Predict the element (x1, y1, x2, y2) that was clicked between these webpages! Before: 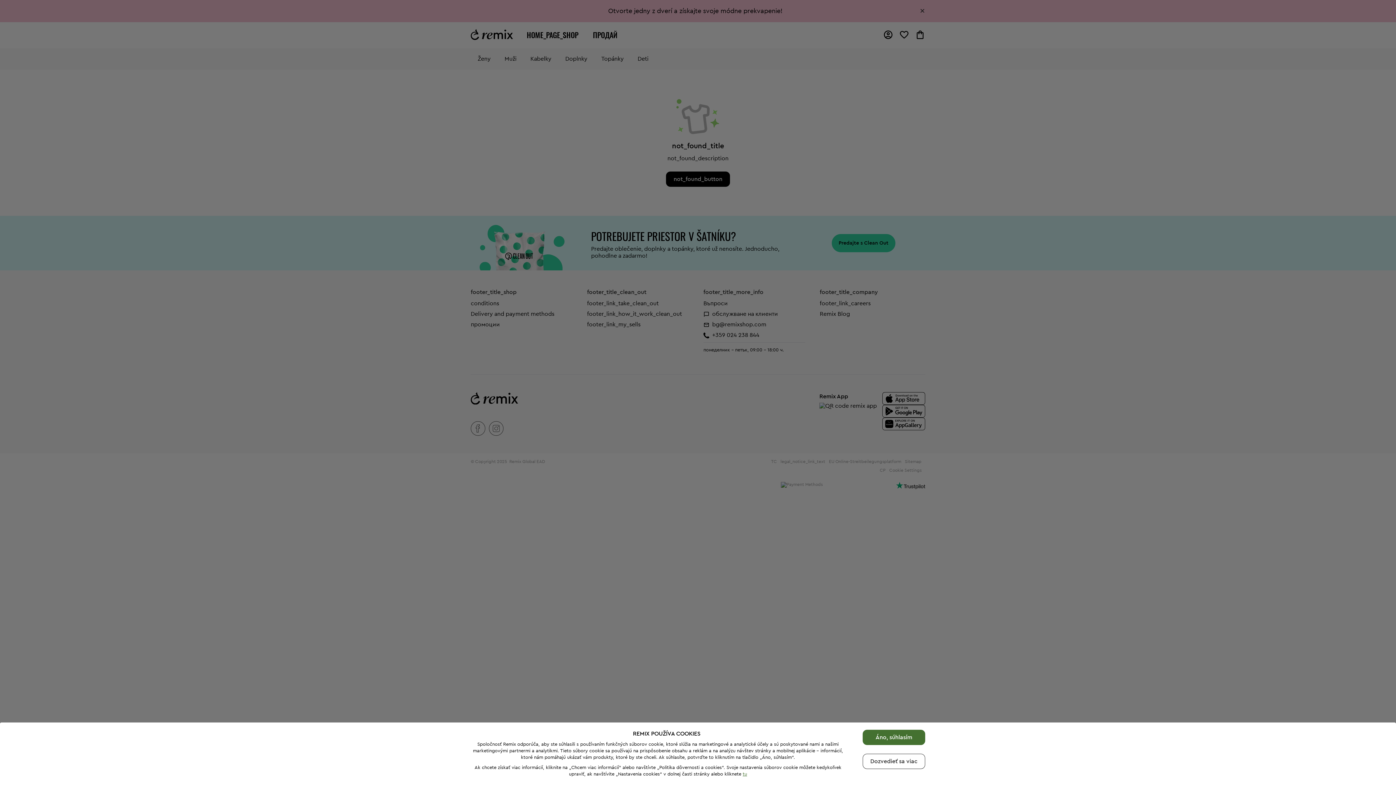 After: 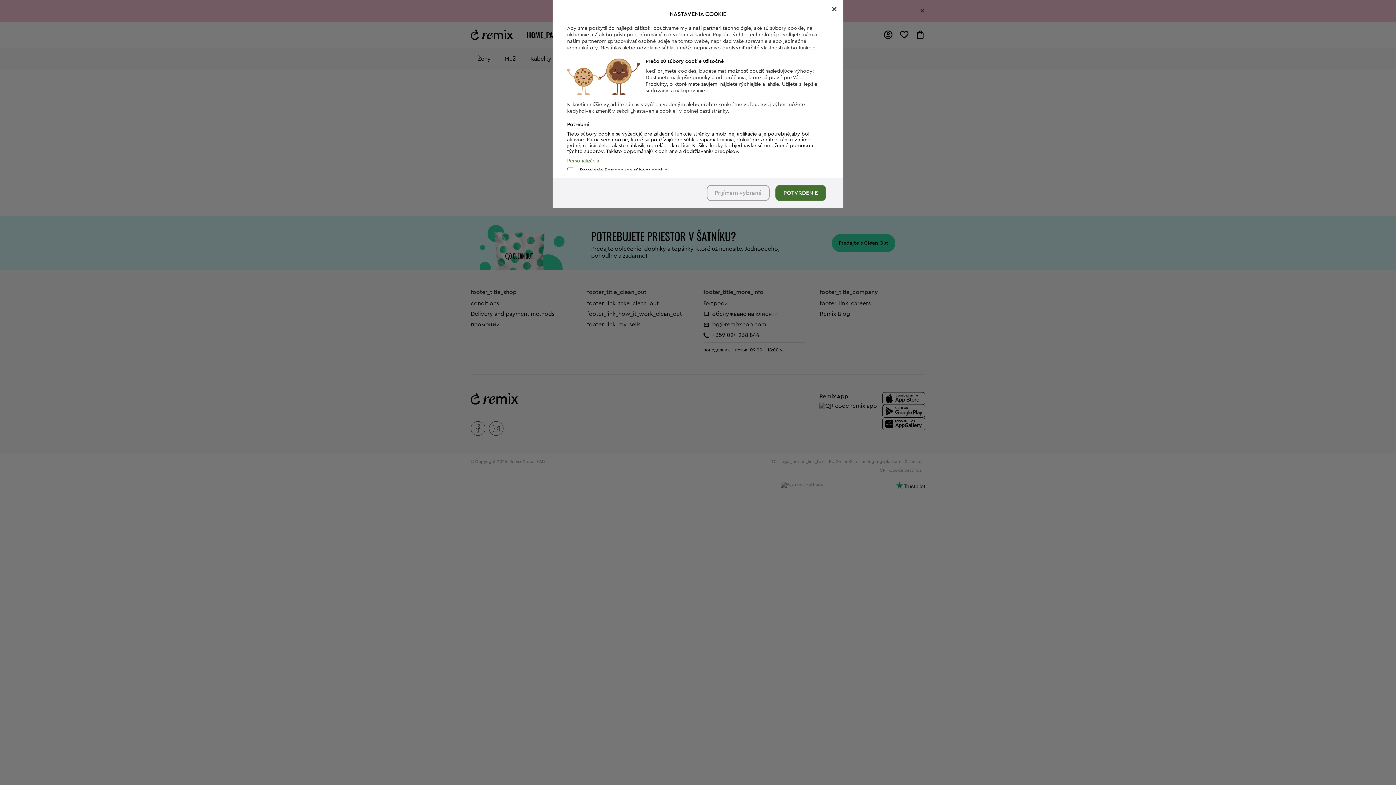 Action: bbox: (742, 771, 747, 776) label: tu